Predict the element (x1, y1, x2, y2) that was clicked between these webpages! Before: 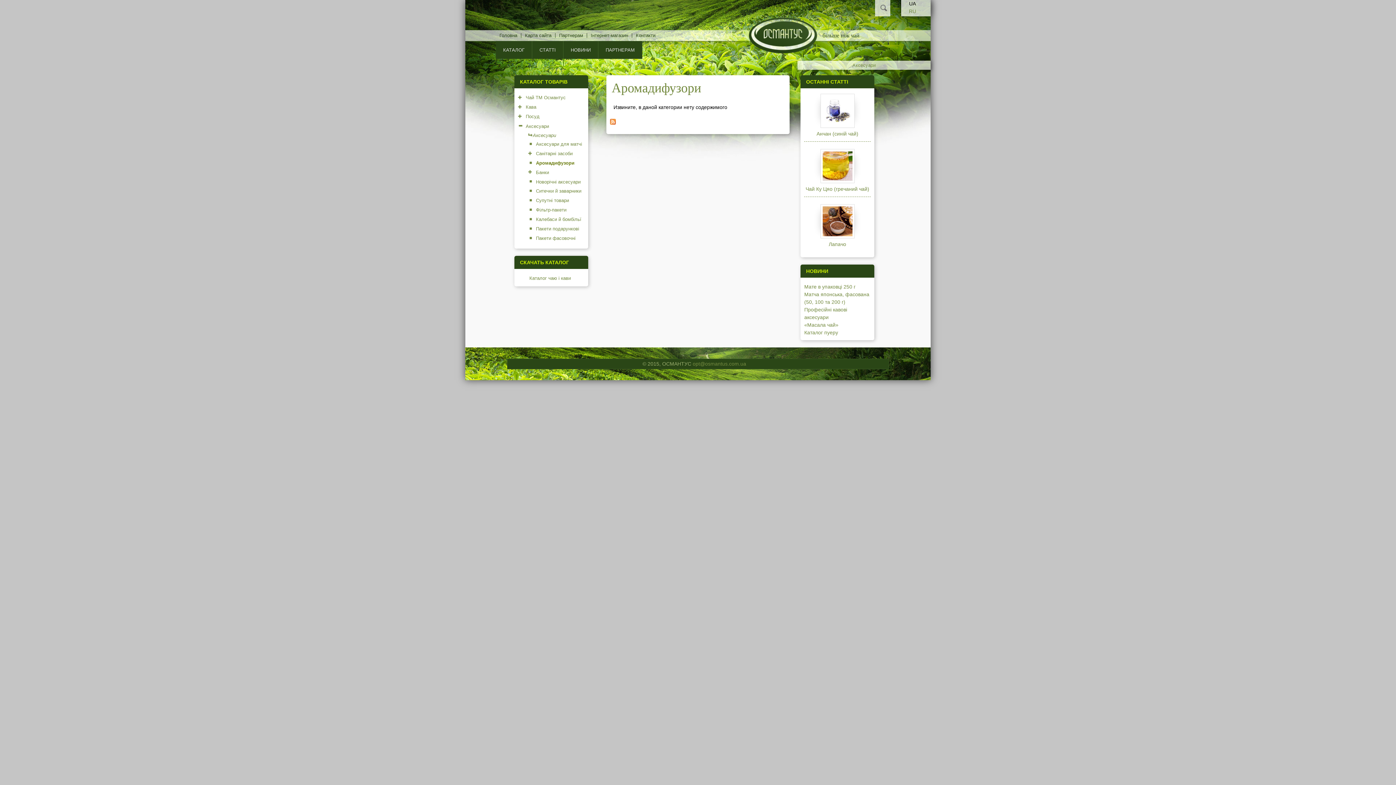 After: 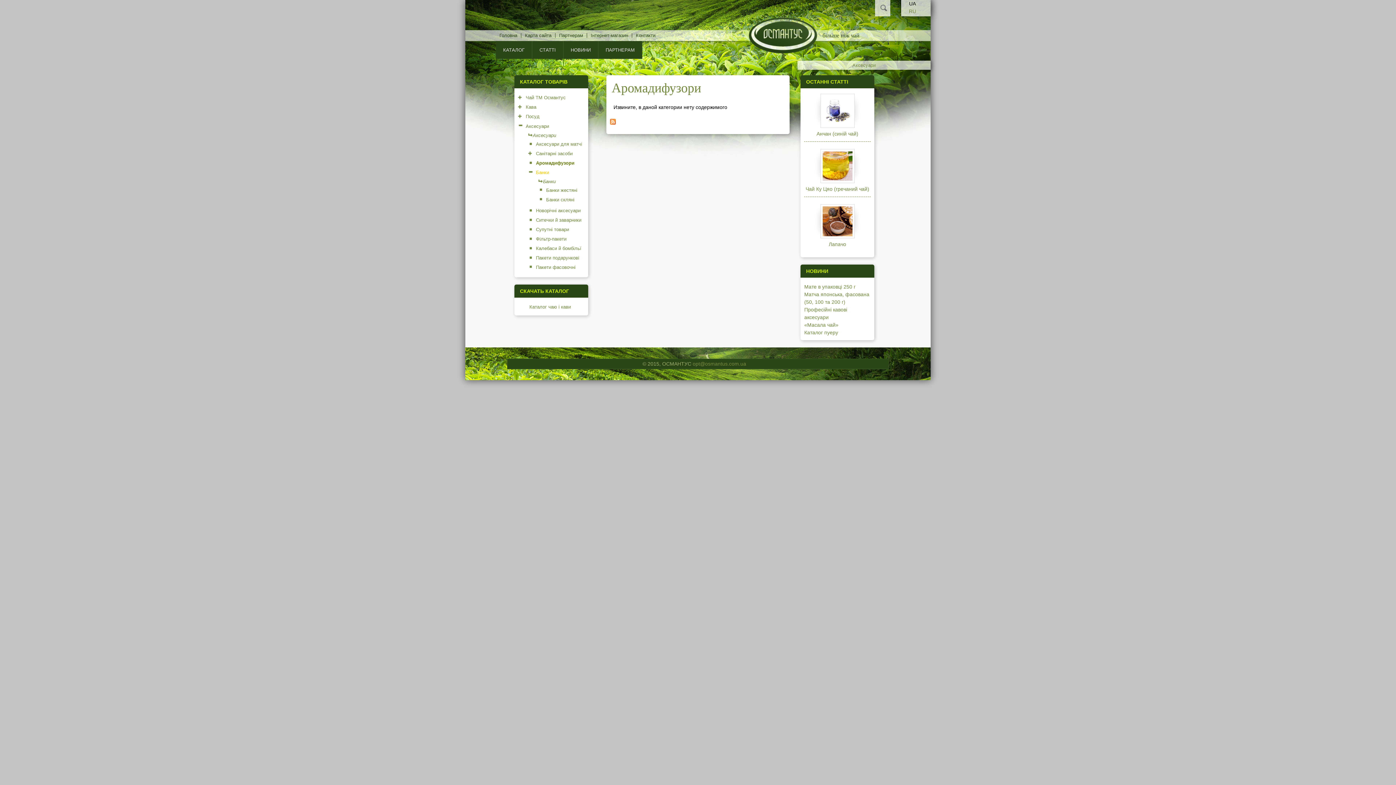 Action: bbox: (536, 168, 549, 175) label: Банки